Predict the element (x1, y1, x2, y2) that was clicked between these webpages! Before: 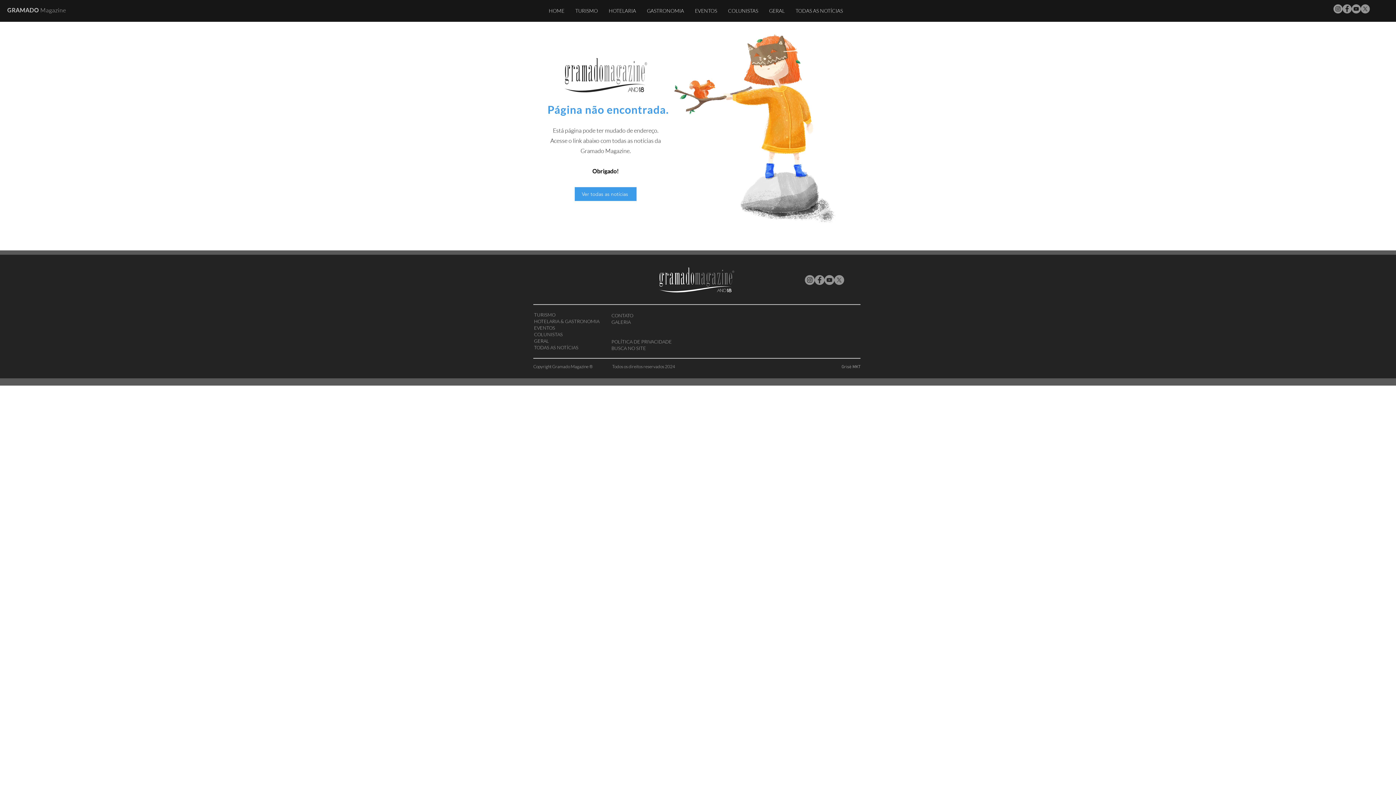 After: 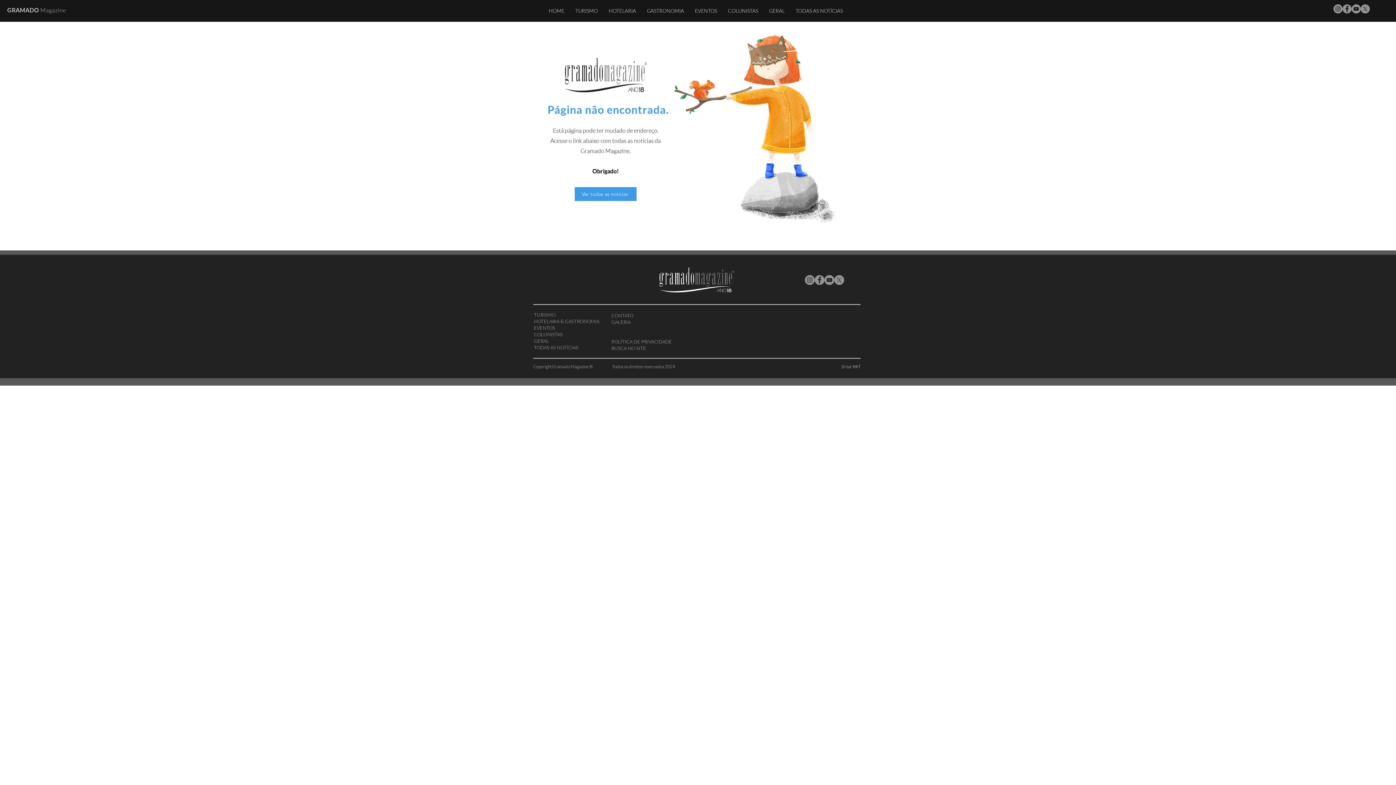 Action: bbox: (824, 275, 834, 285) label: YouTube Gramado Magazine